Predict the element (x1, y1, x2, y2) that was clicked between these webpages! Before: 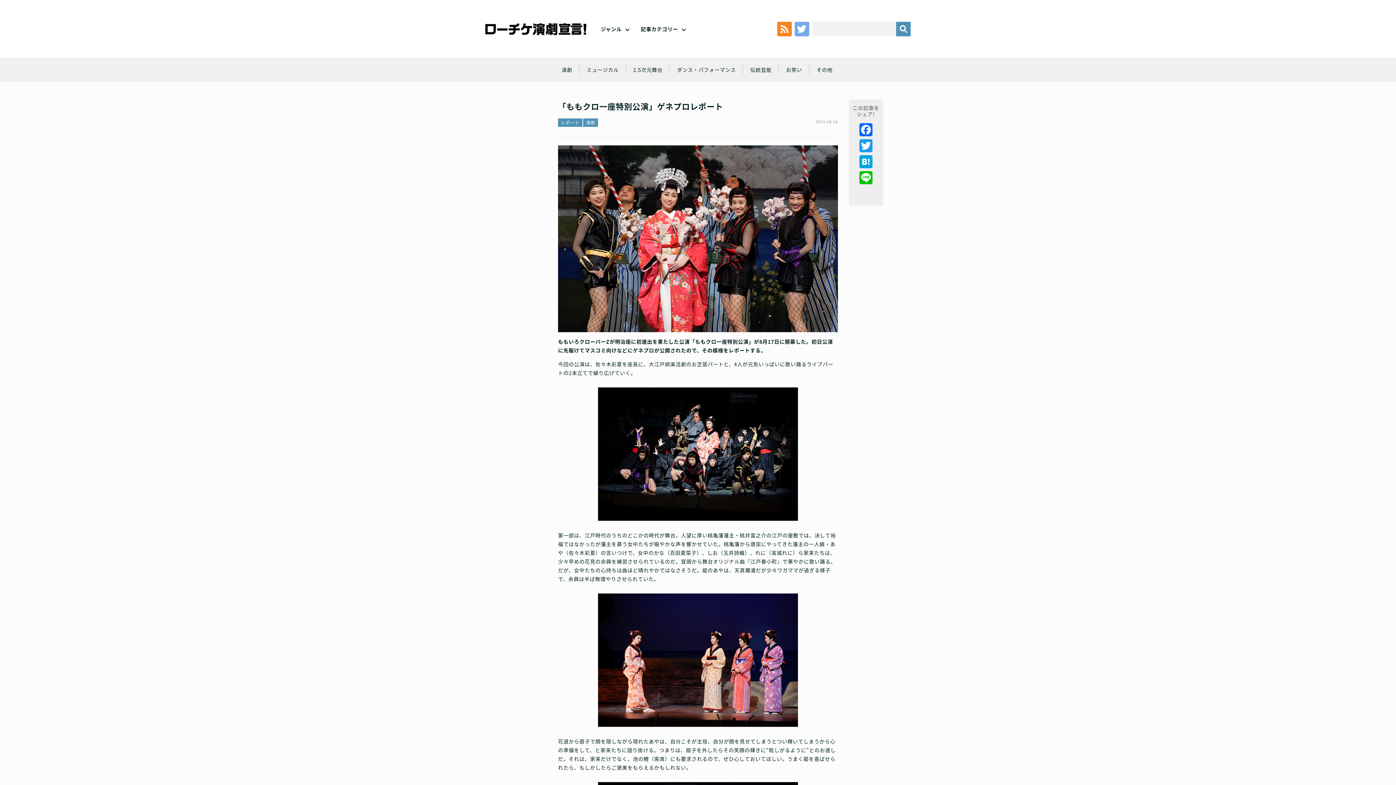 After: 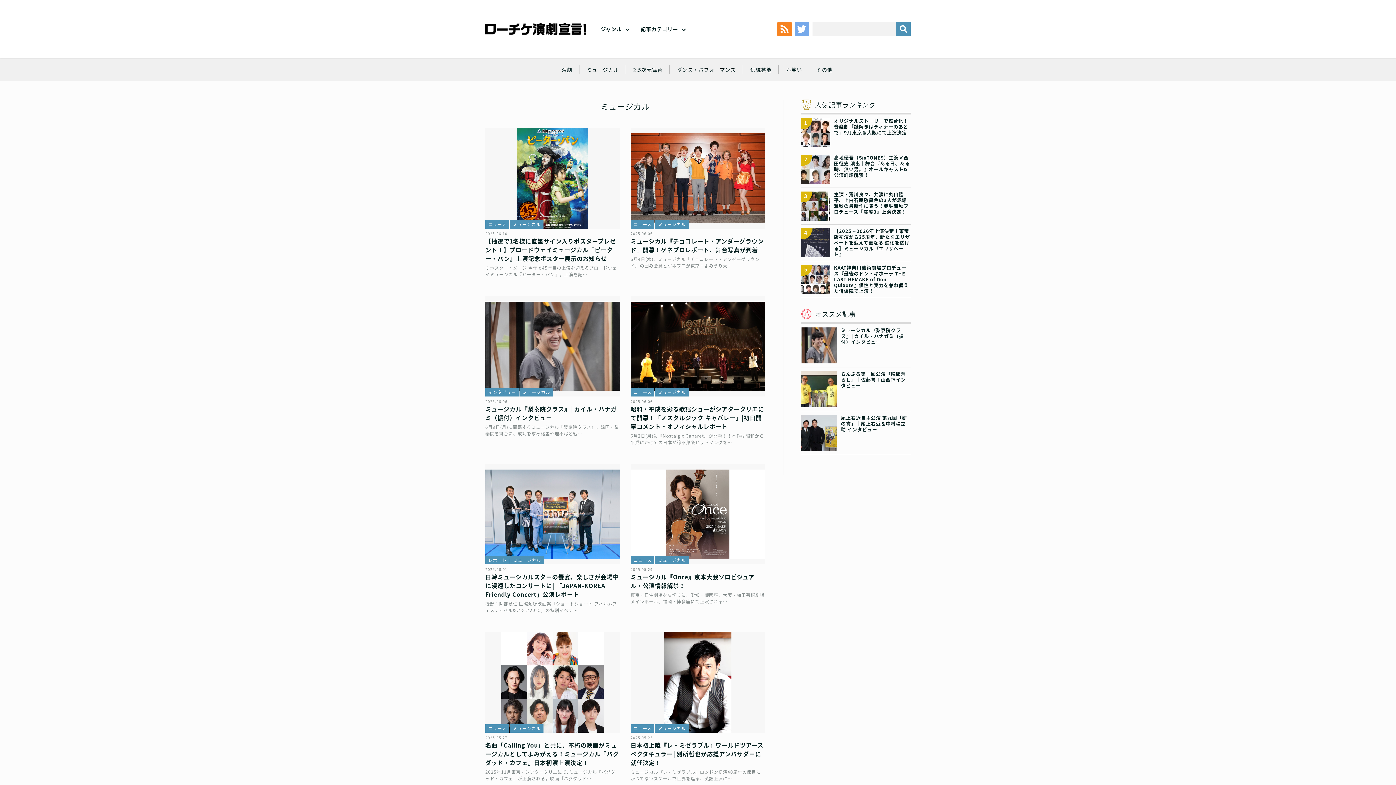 Action: label: ミュージカル bbox: (586, 66, 618, 73)